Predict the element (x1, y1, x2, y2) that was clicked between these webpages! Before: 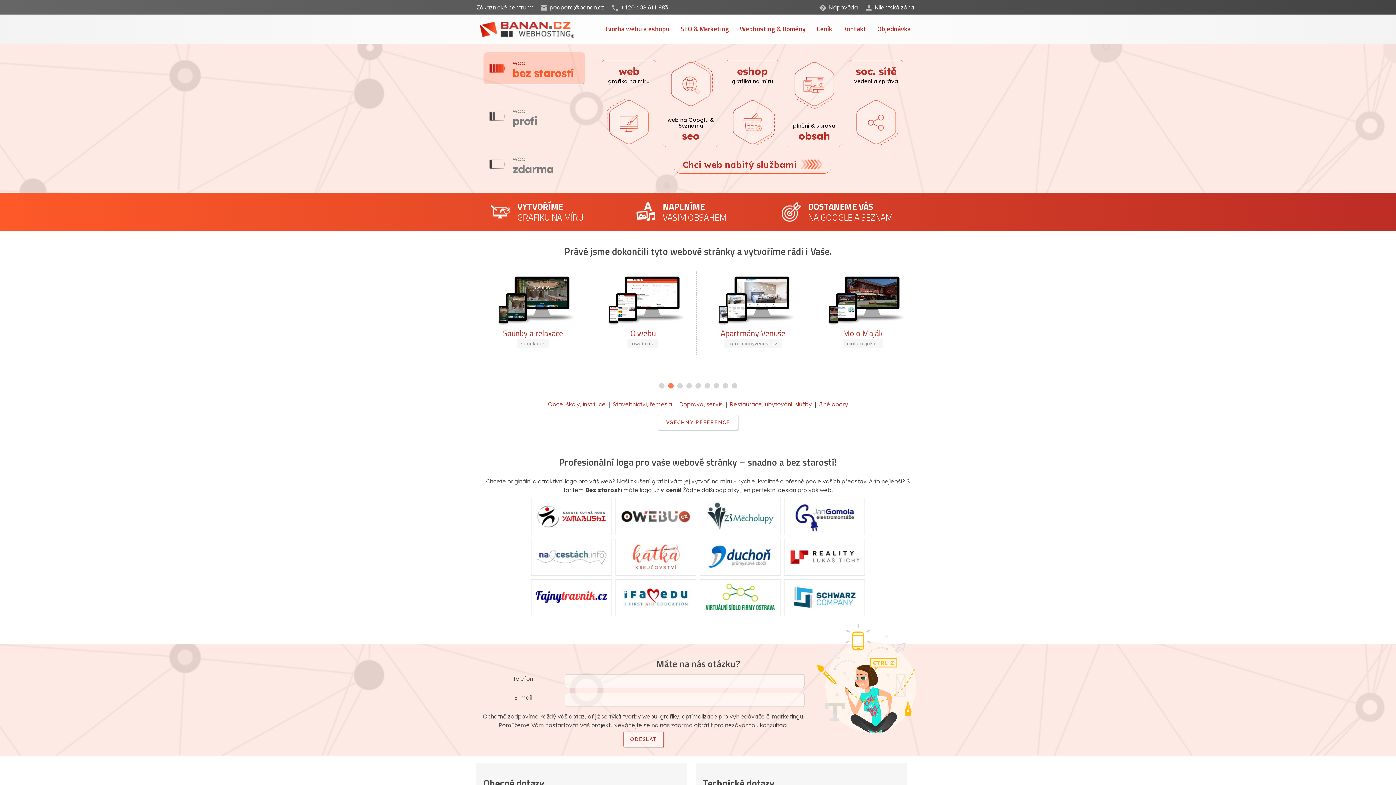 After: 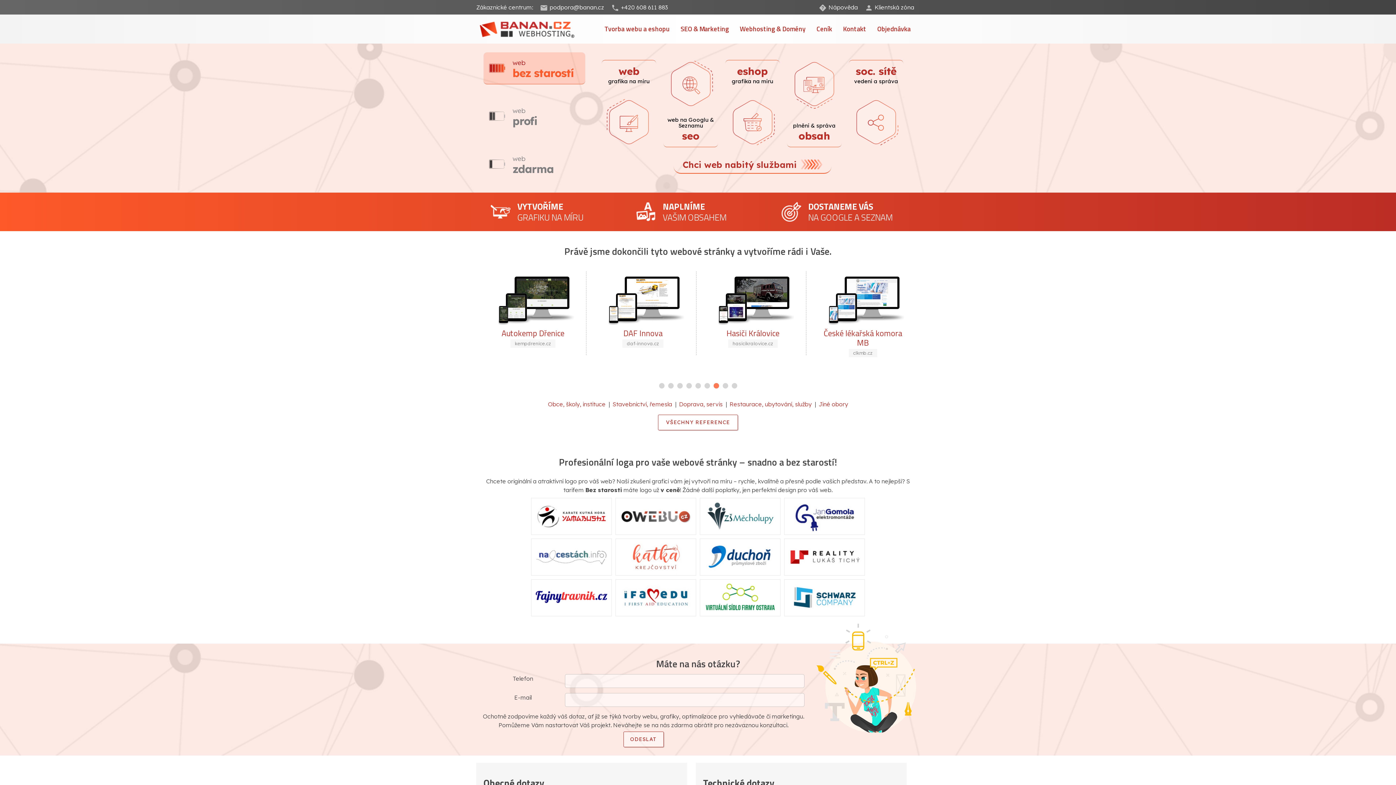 Action: bbox: (704, 383, 710, 388)